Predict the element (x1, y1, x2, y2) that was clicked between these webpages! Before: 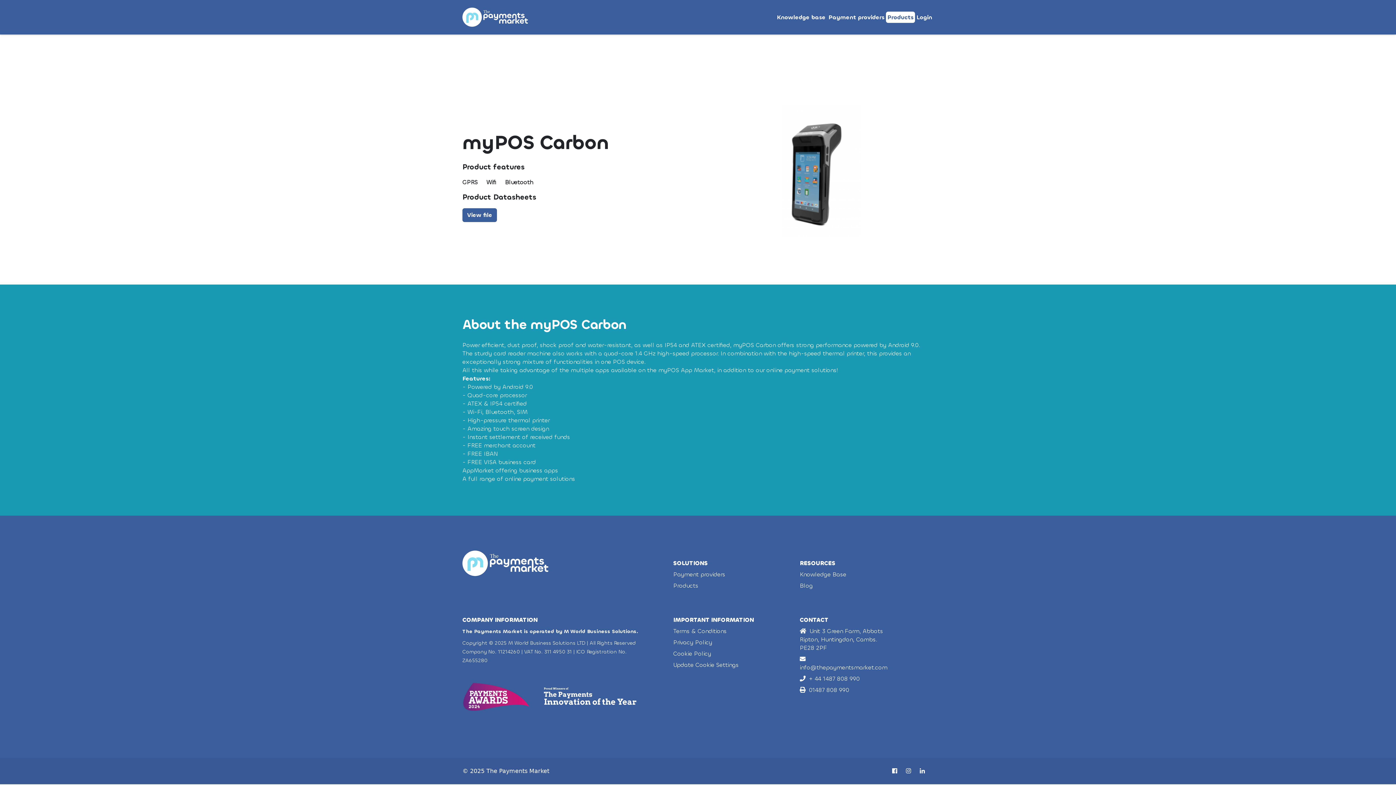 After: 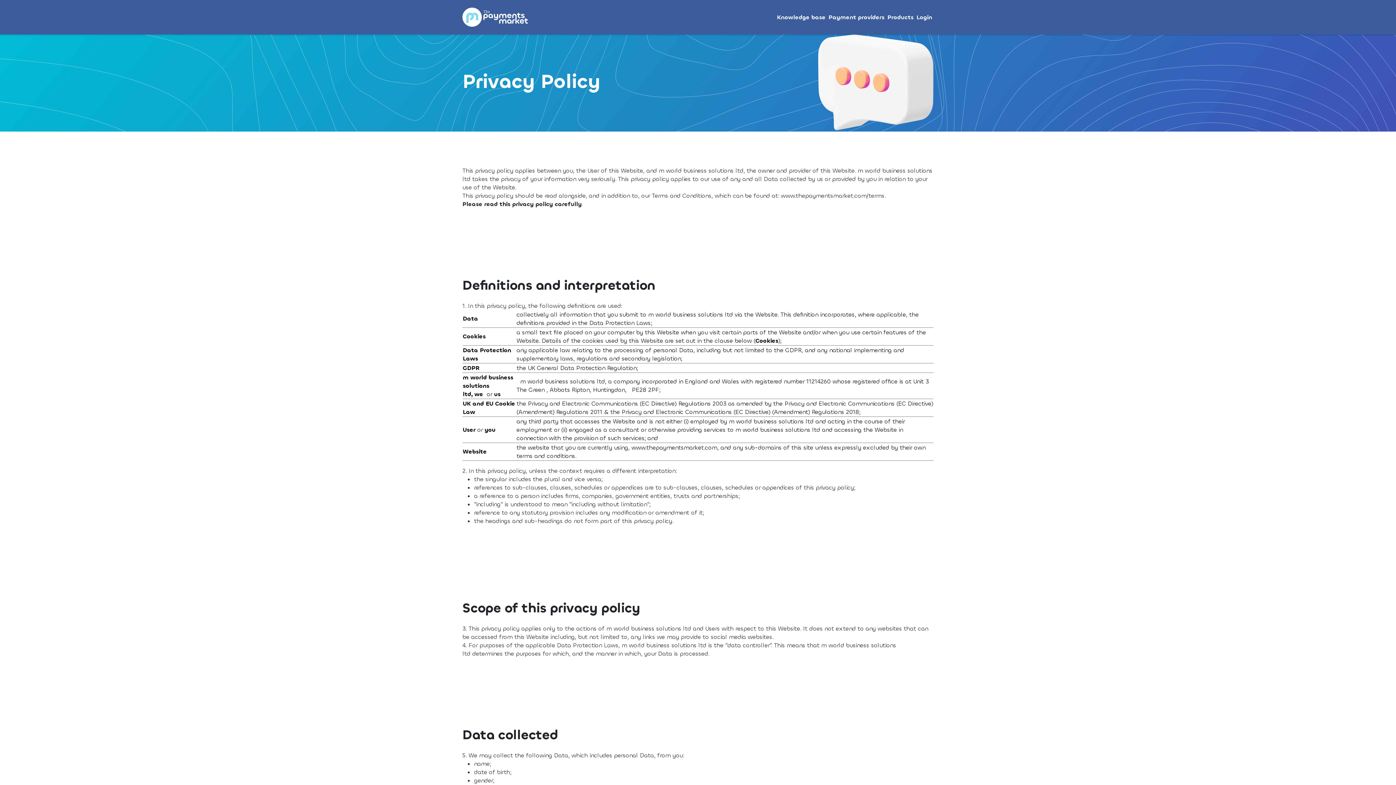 Action: label: Privacy Policy bbox: (673, 639, 712, 646)